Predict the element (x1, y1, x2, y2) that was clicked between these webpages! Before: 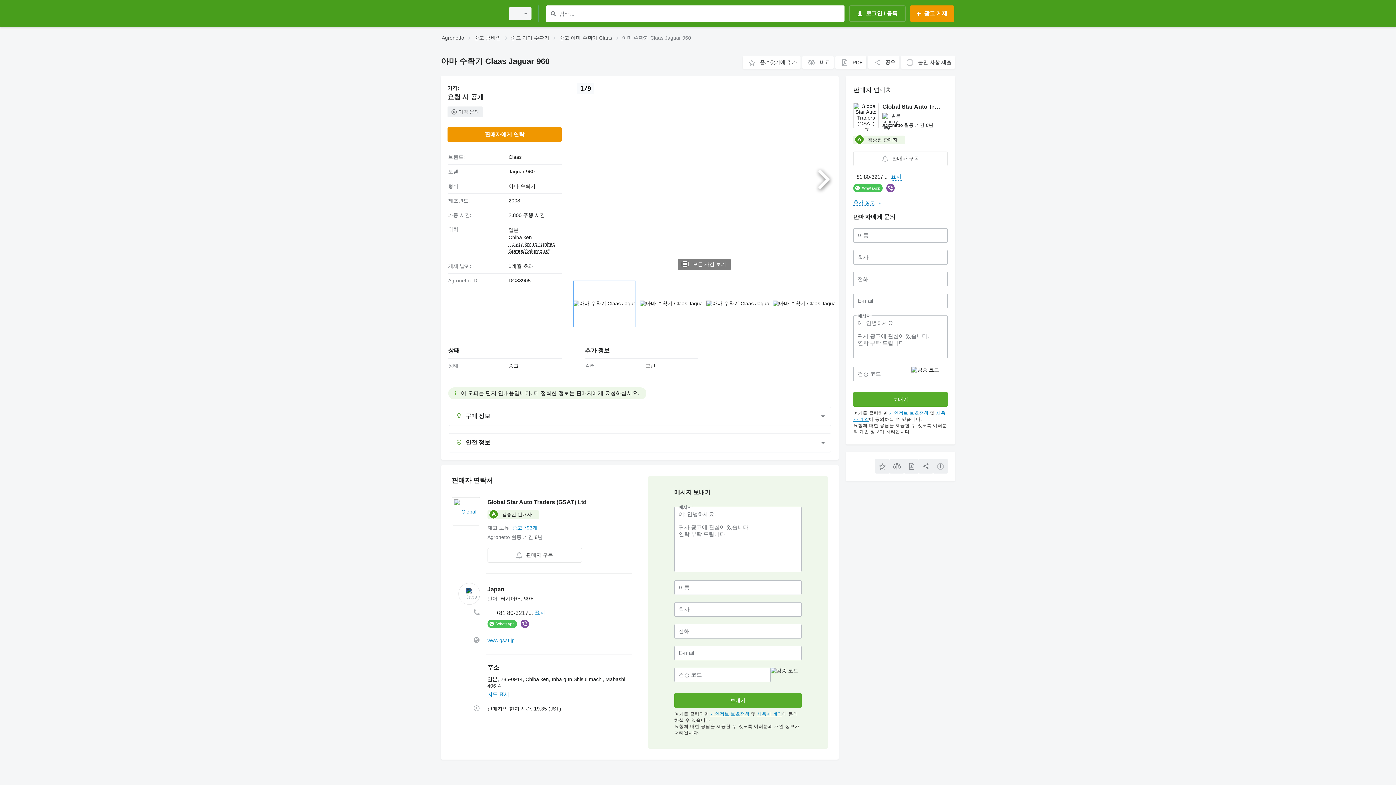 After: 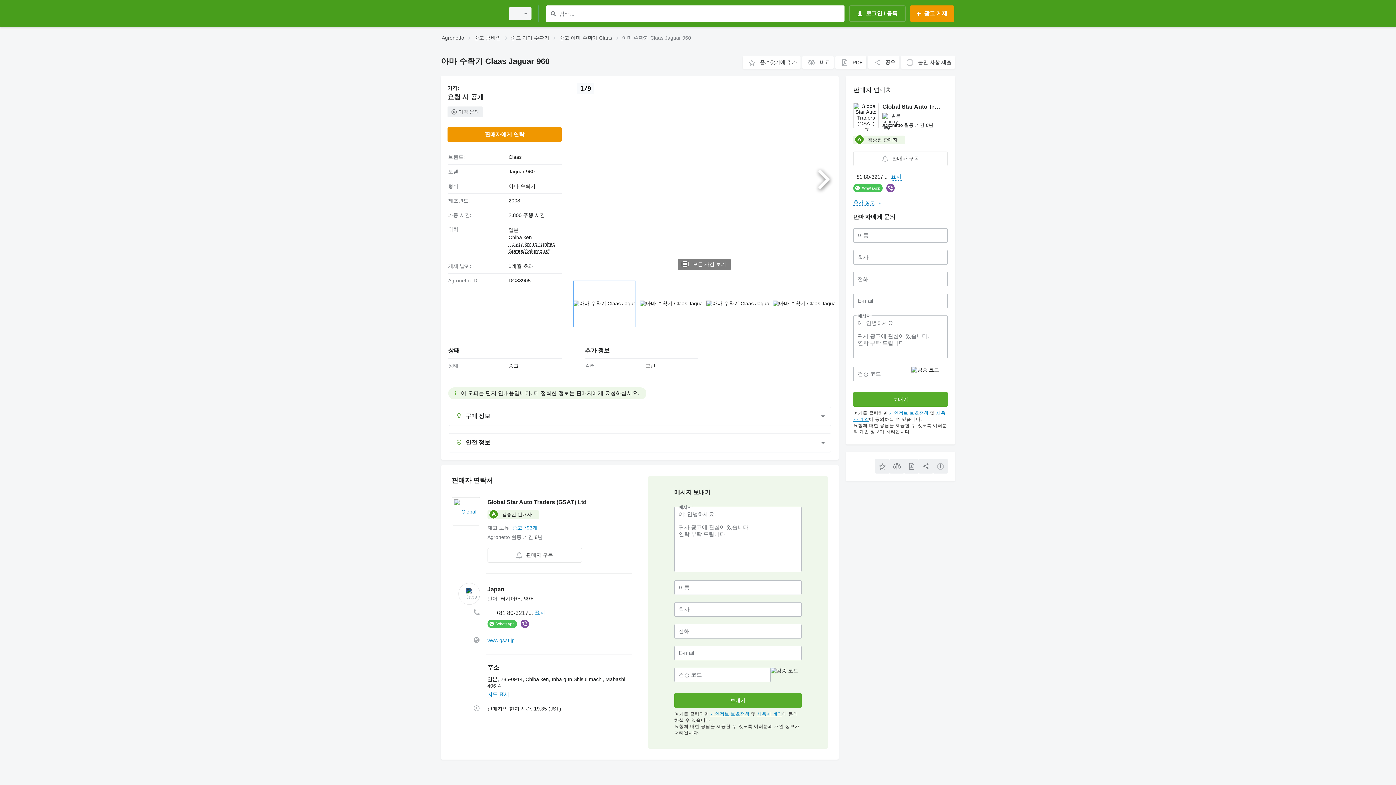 Action: bbox: (886, 184, 894, 192)